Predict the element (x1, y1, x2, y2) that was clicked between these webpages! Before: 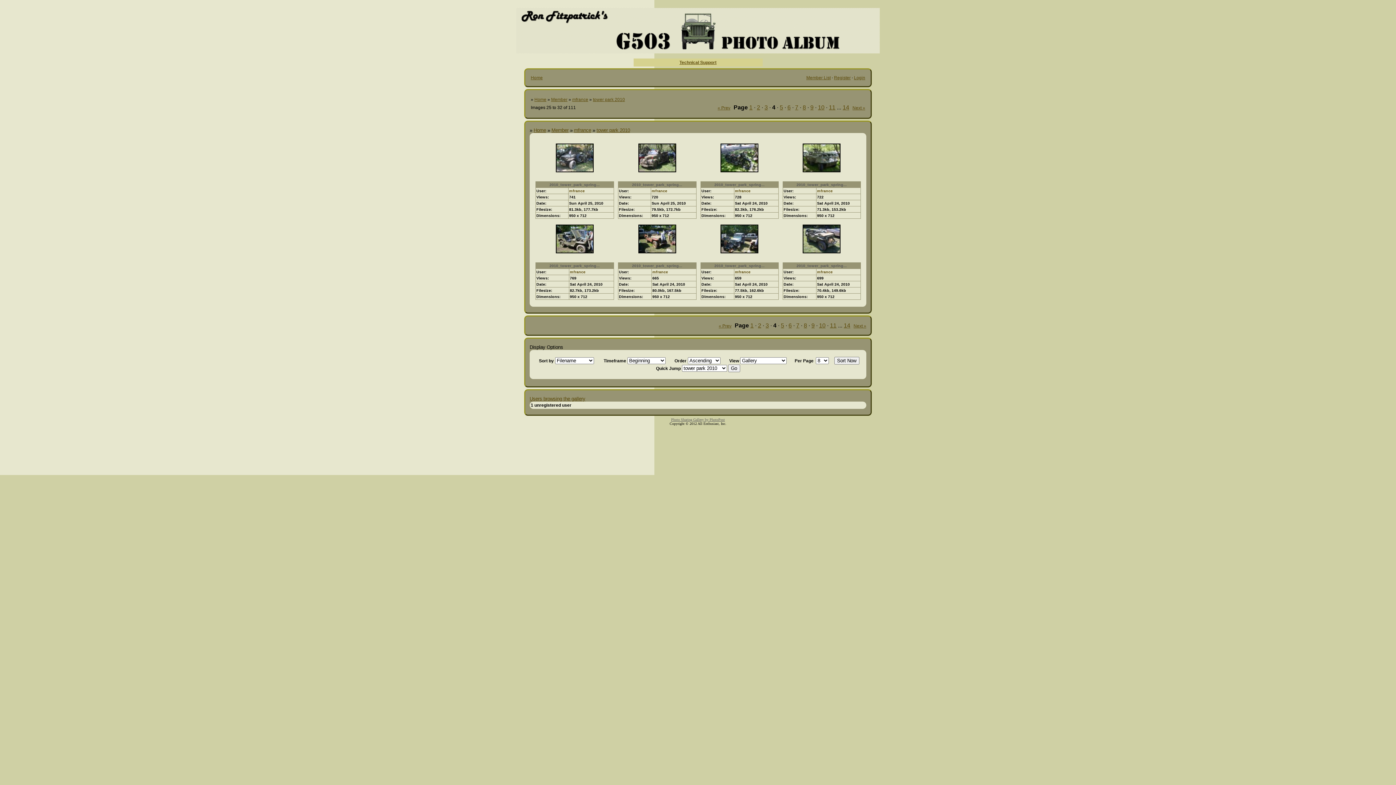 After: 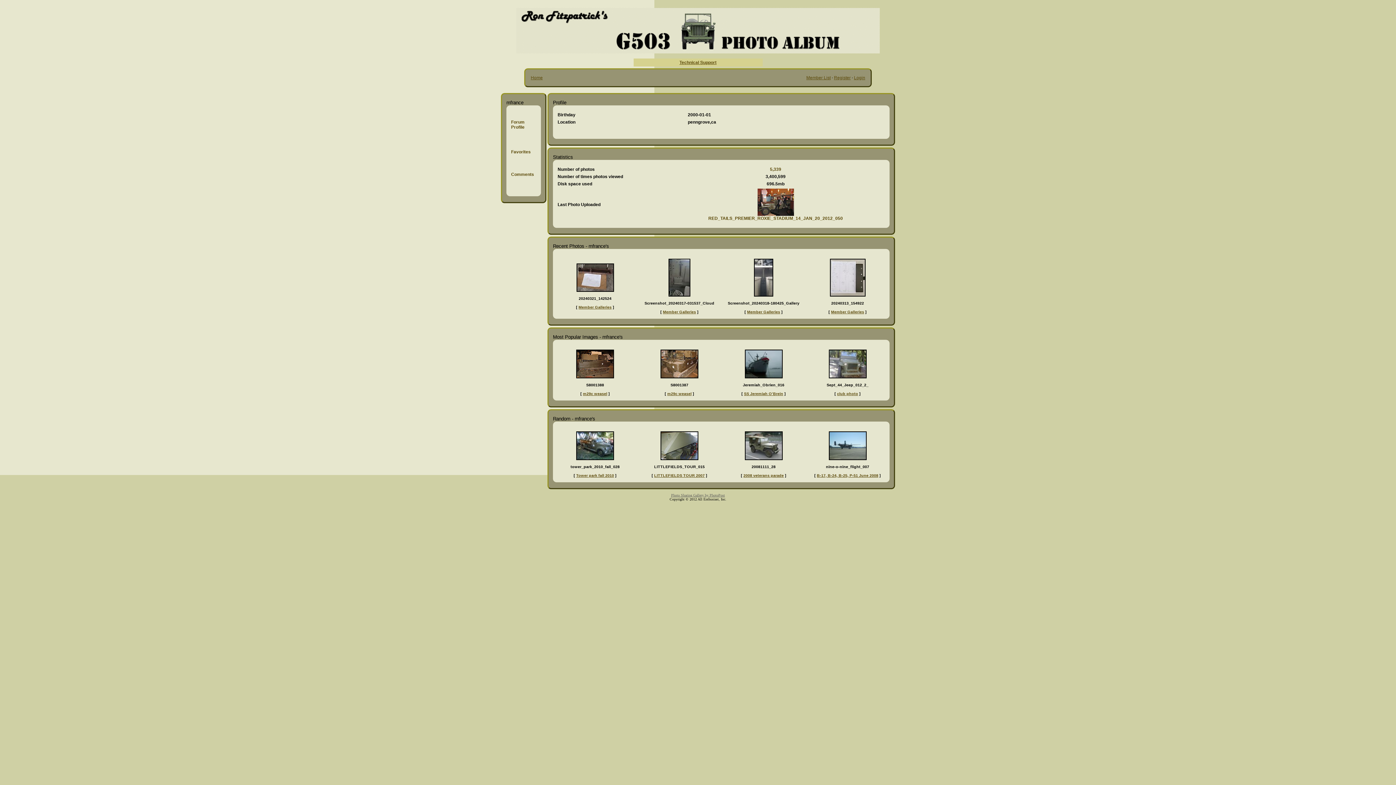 Action: bbox: (735, 188, 777, 193) label: mfrance